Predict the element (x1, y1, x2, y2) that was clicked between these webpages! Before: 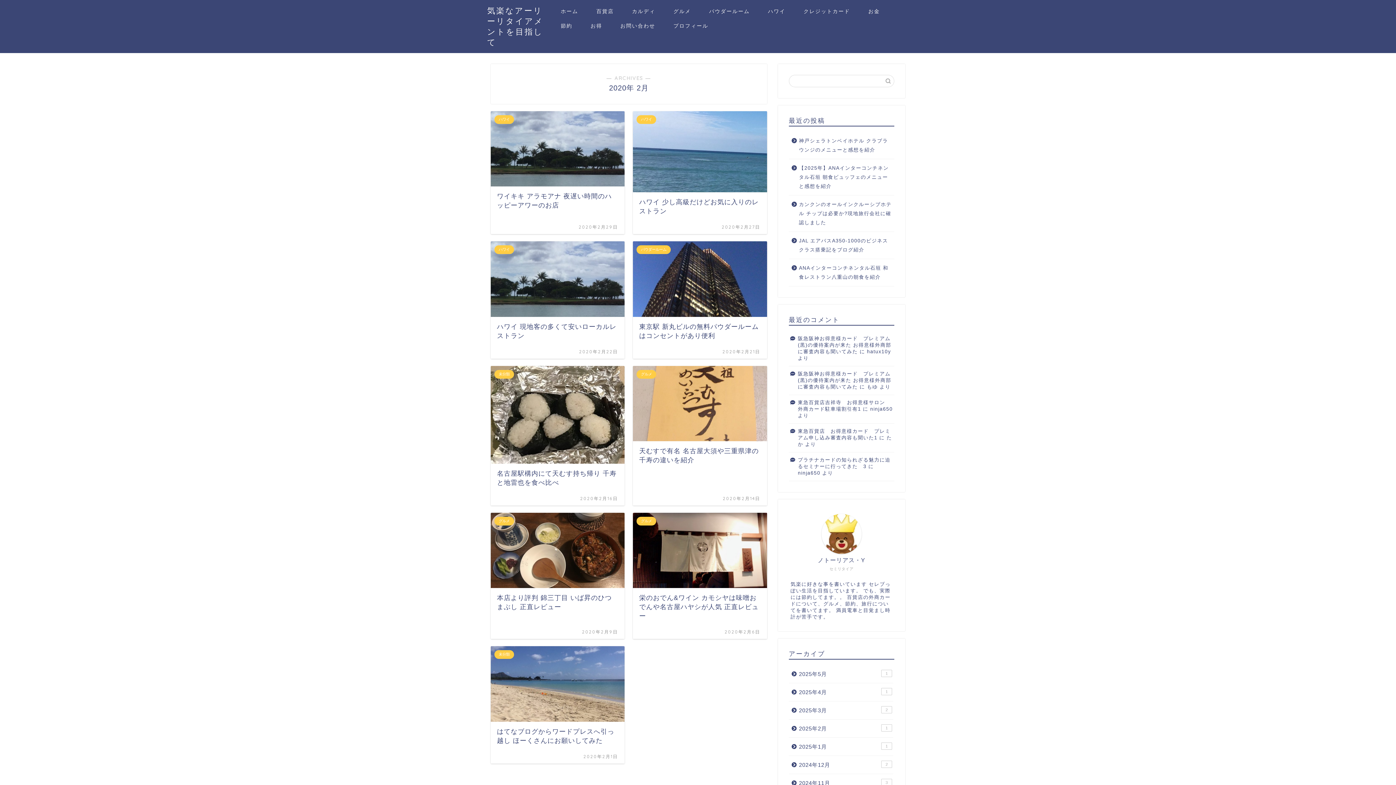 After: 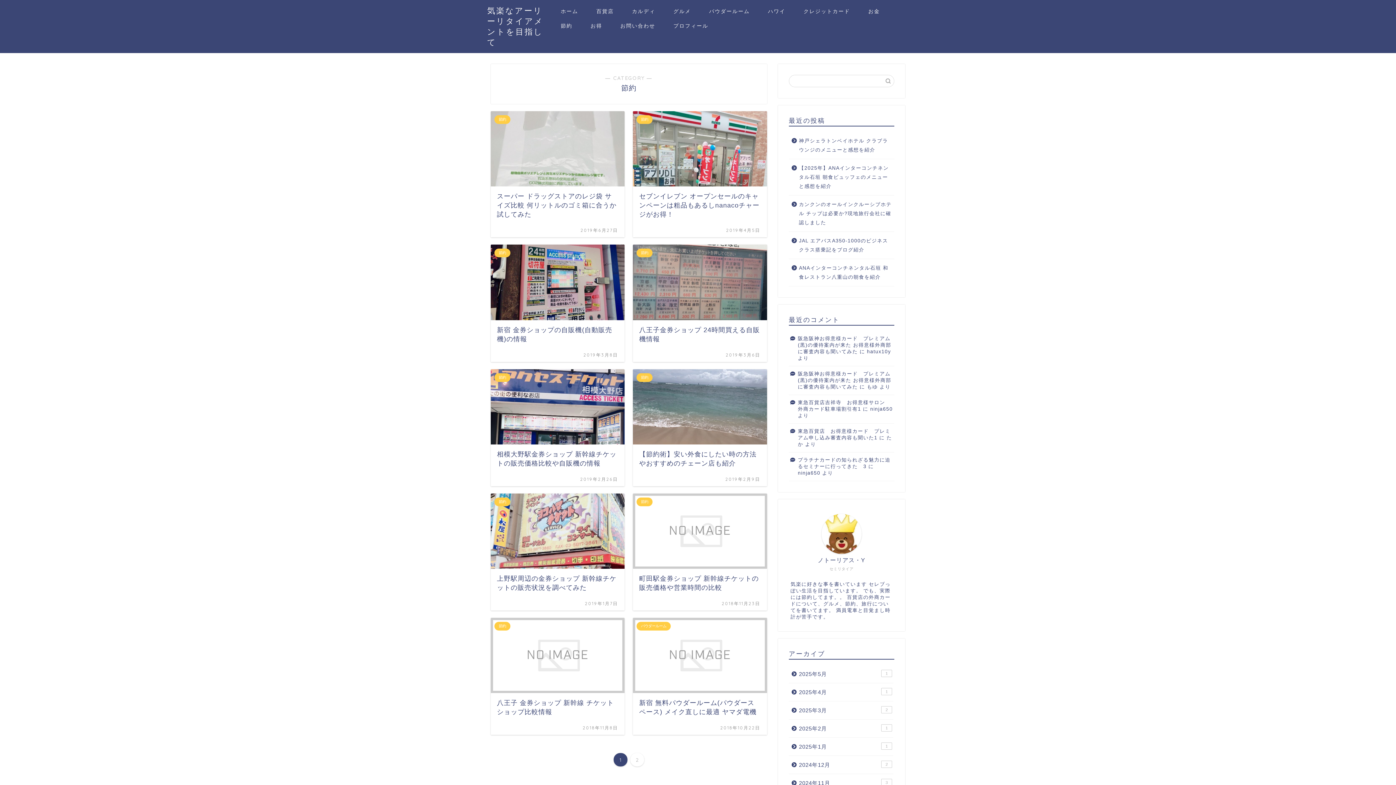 Action: bbox: (551, 20, 581, 34) label: 節約